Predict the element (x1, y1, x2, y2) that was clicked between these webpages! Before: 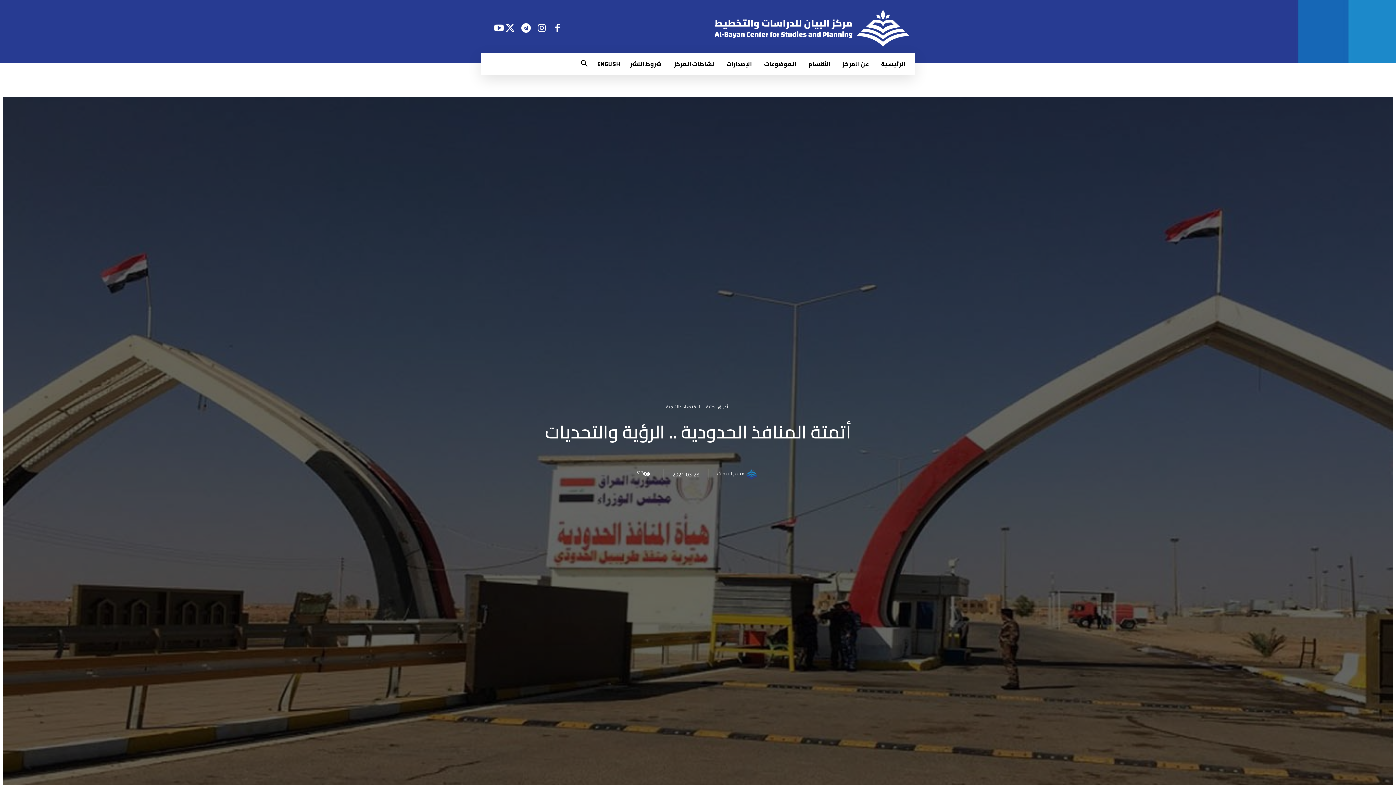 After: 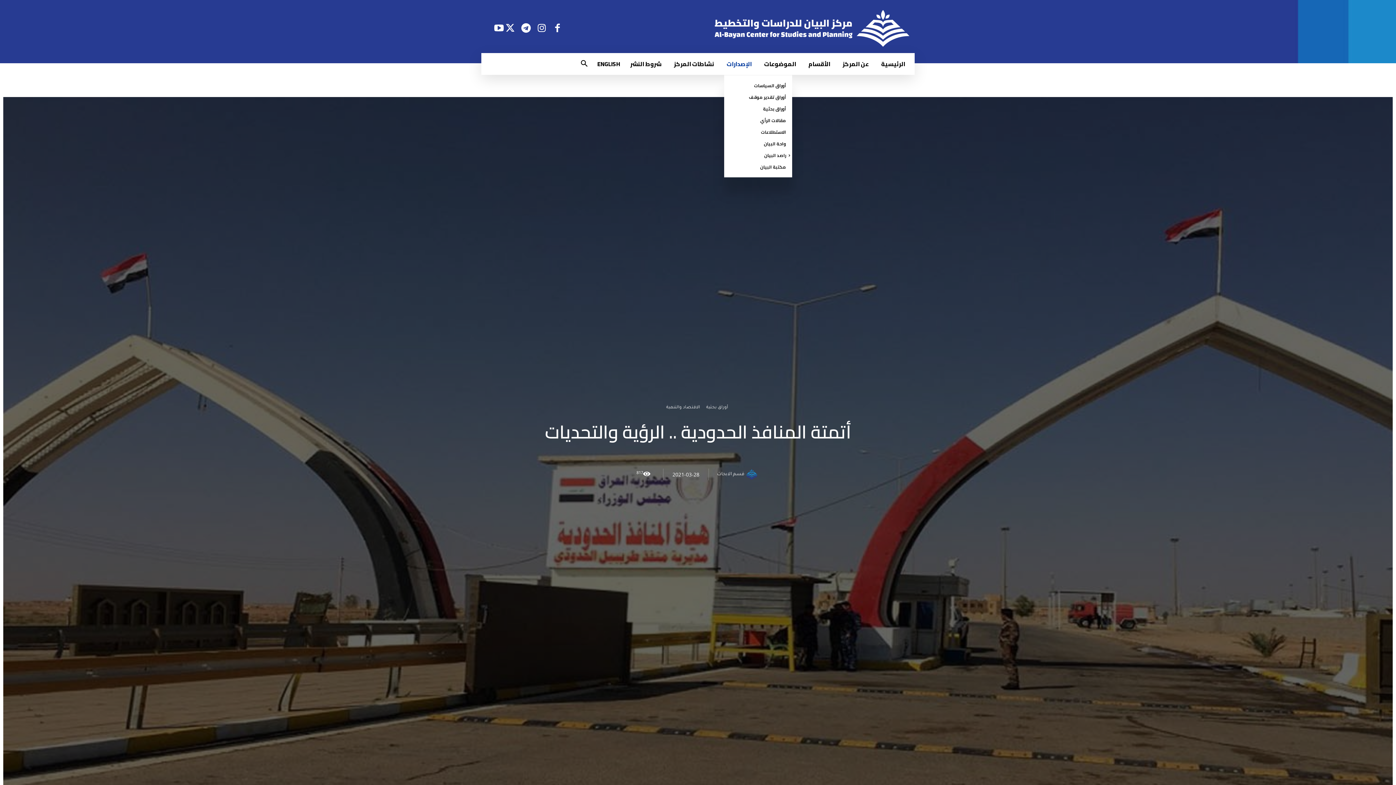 Action: label: الإصدارات bbox: (721, 52, 757, 74)